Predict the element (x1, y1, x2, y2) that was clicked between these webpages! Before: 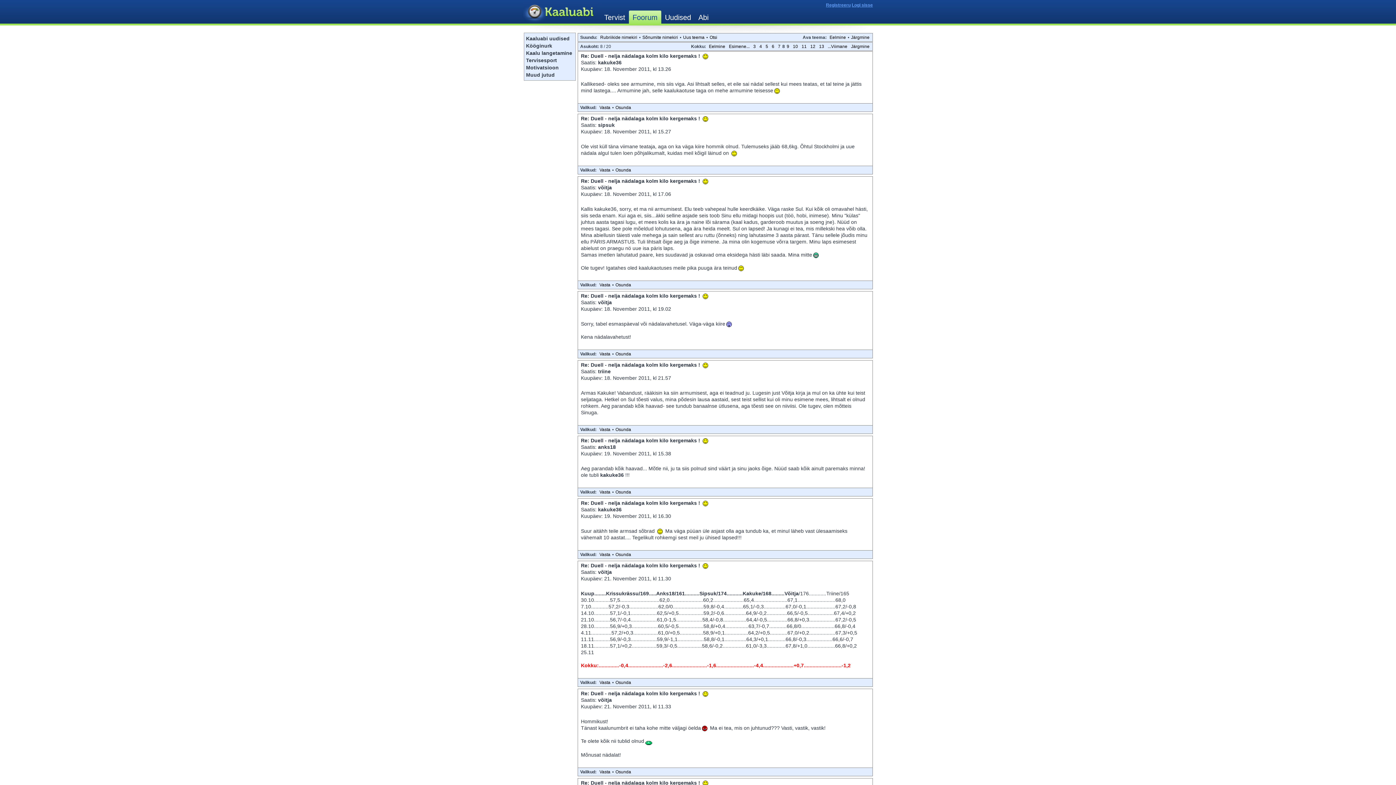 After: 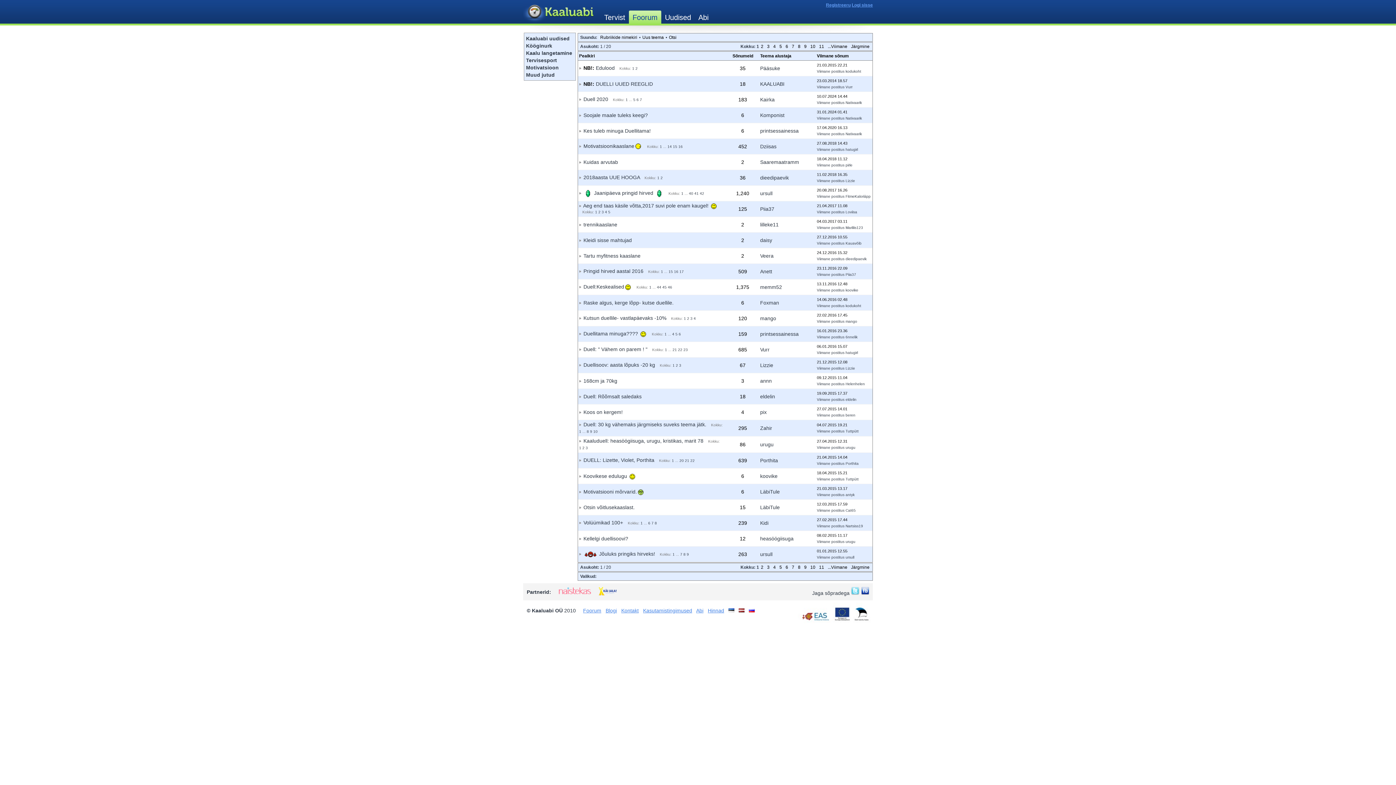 Action: bbox: (640, 34, 680, 40) label: Sõnumite nimekiri